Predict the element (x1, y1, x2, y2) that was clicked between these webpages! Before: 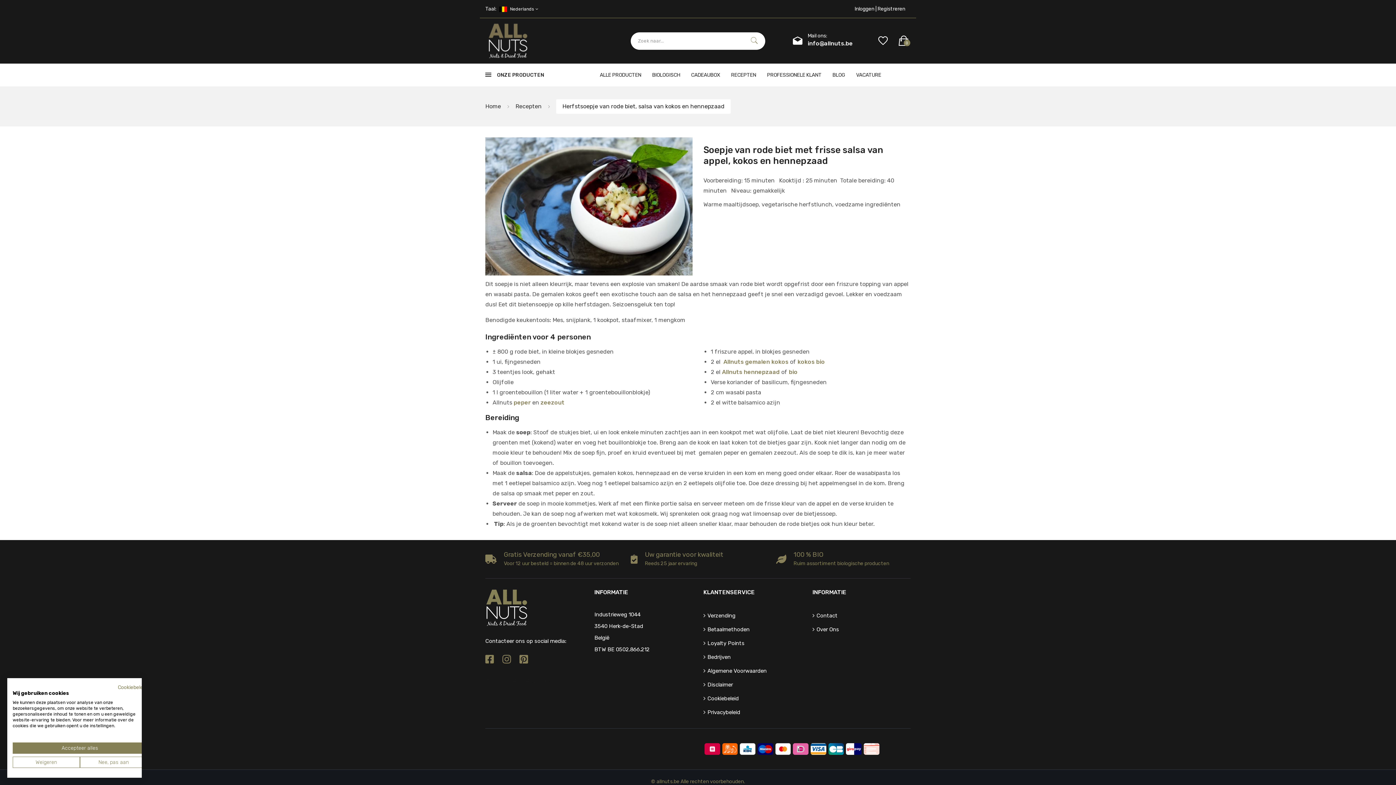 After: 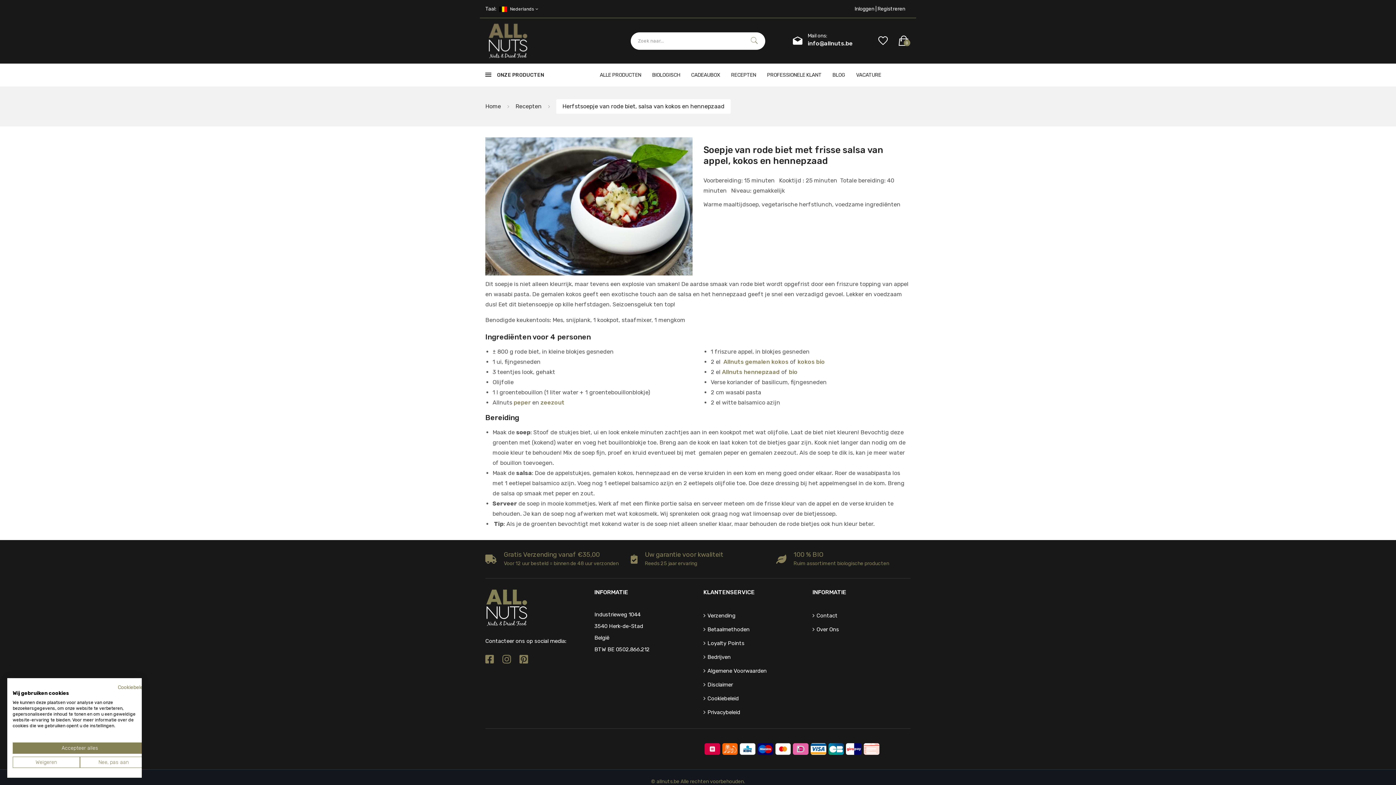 Action: bbox: (519, 654, 528, 665)